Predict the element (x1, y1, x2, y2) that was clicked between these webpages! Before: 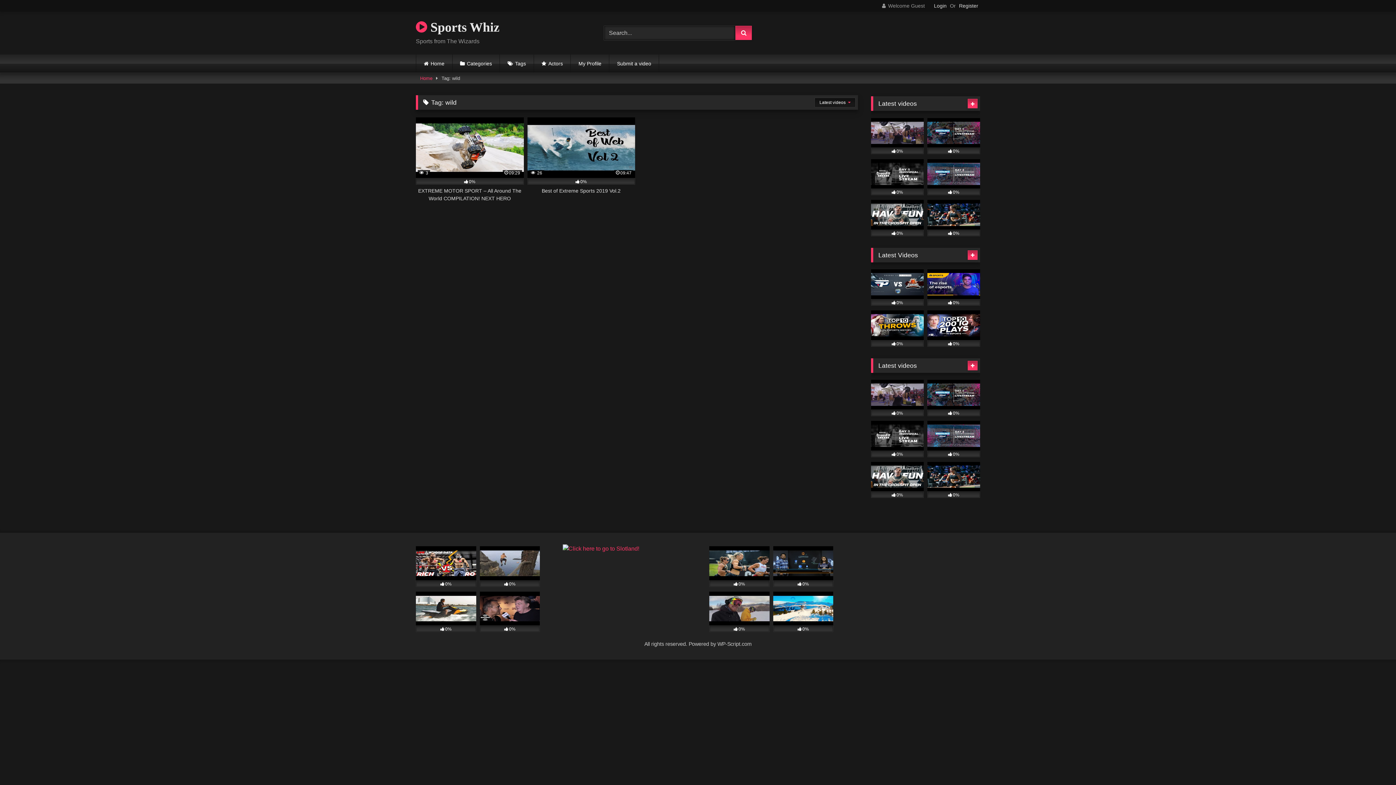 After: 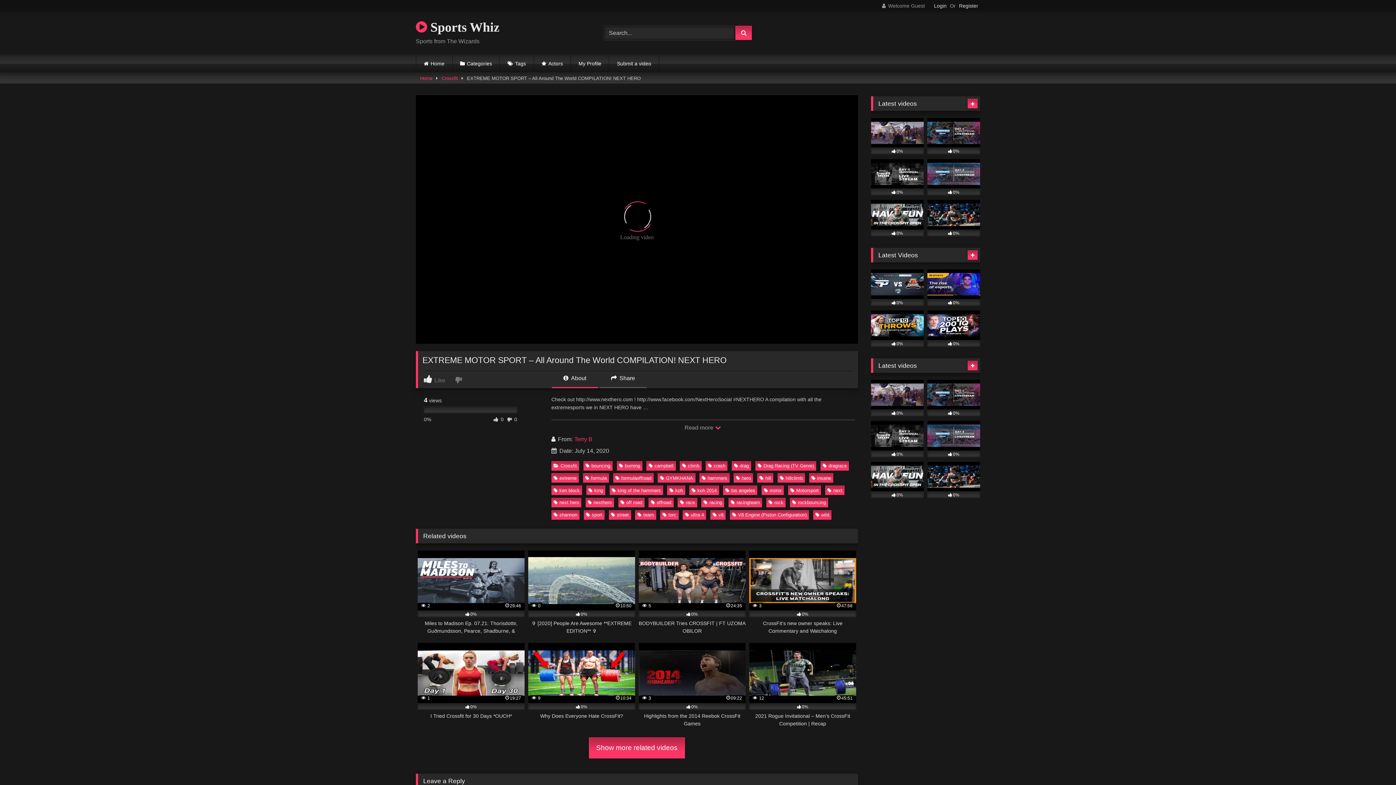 Action: bbox: (416, 117, 523, 202) label:  3
09:29
0%
EXTREME MOTOR SPORT – All Around The World COMPILATION! NEXT HERO